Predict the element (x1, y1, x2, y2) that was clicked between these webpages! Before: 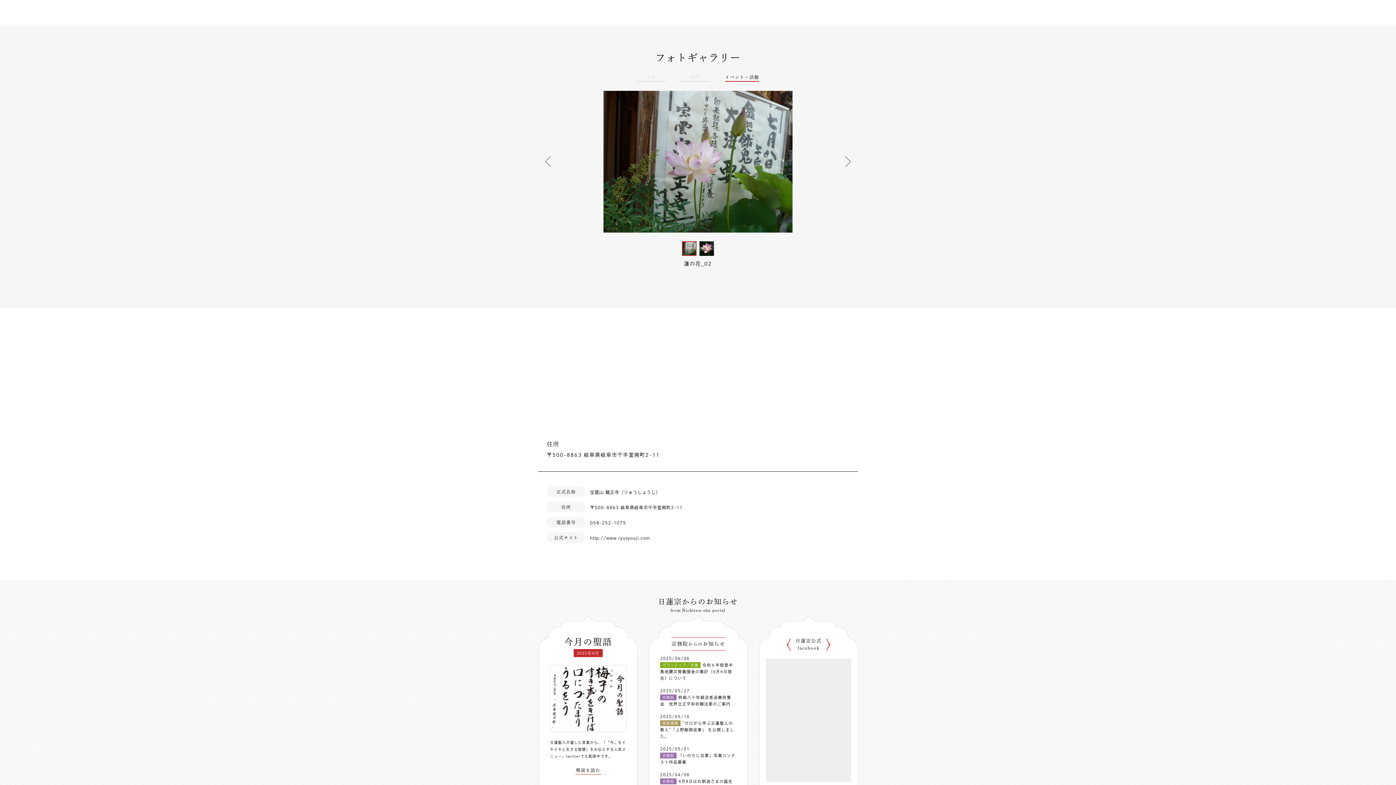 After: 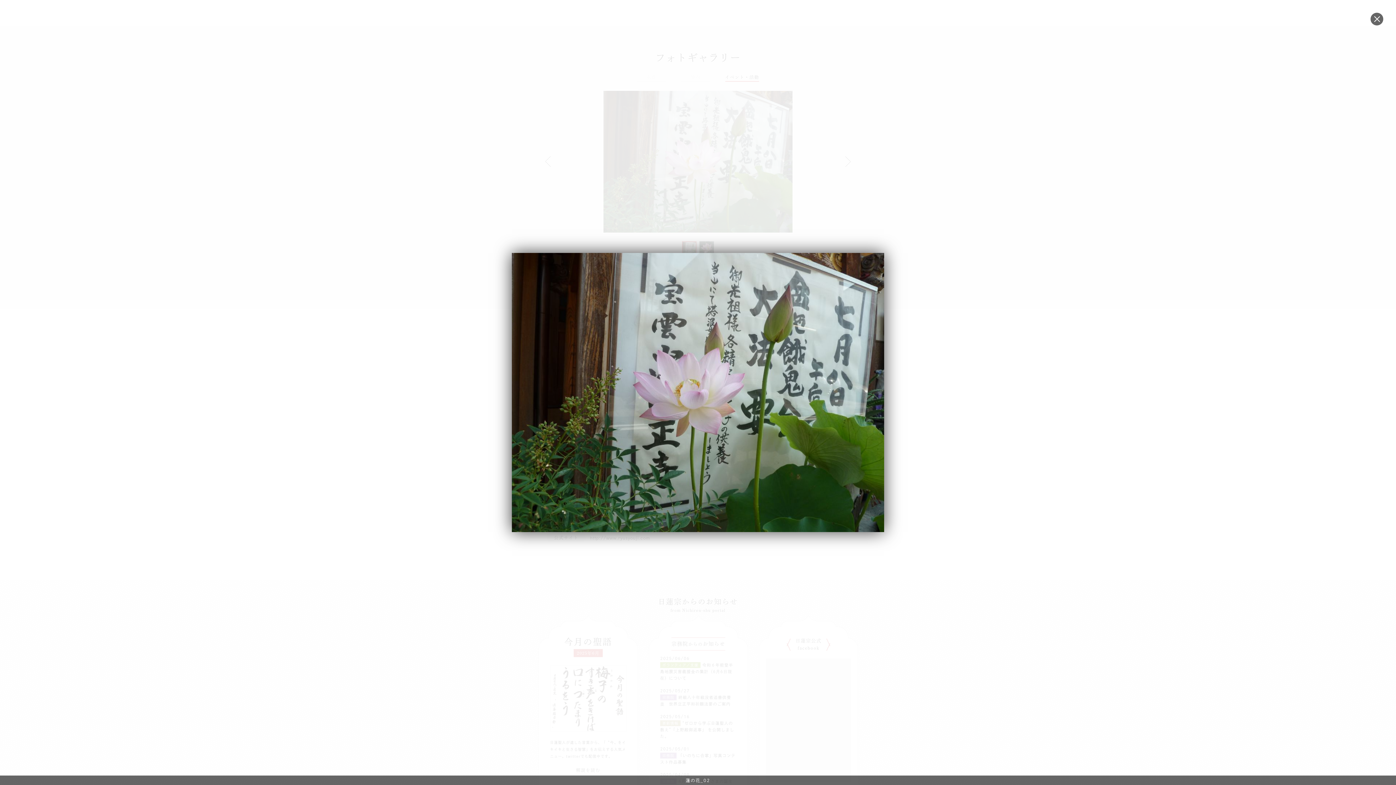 Action: bbox: (556, 90, 840, 232)